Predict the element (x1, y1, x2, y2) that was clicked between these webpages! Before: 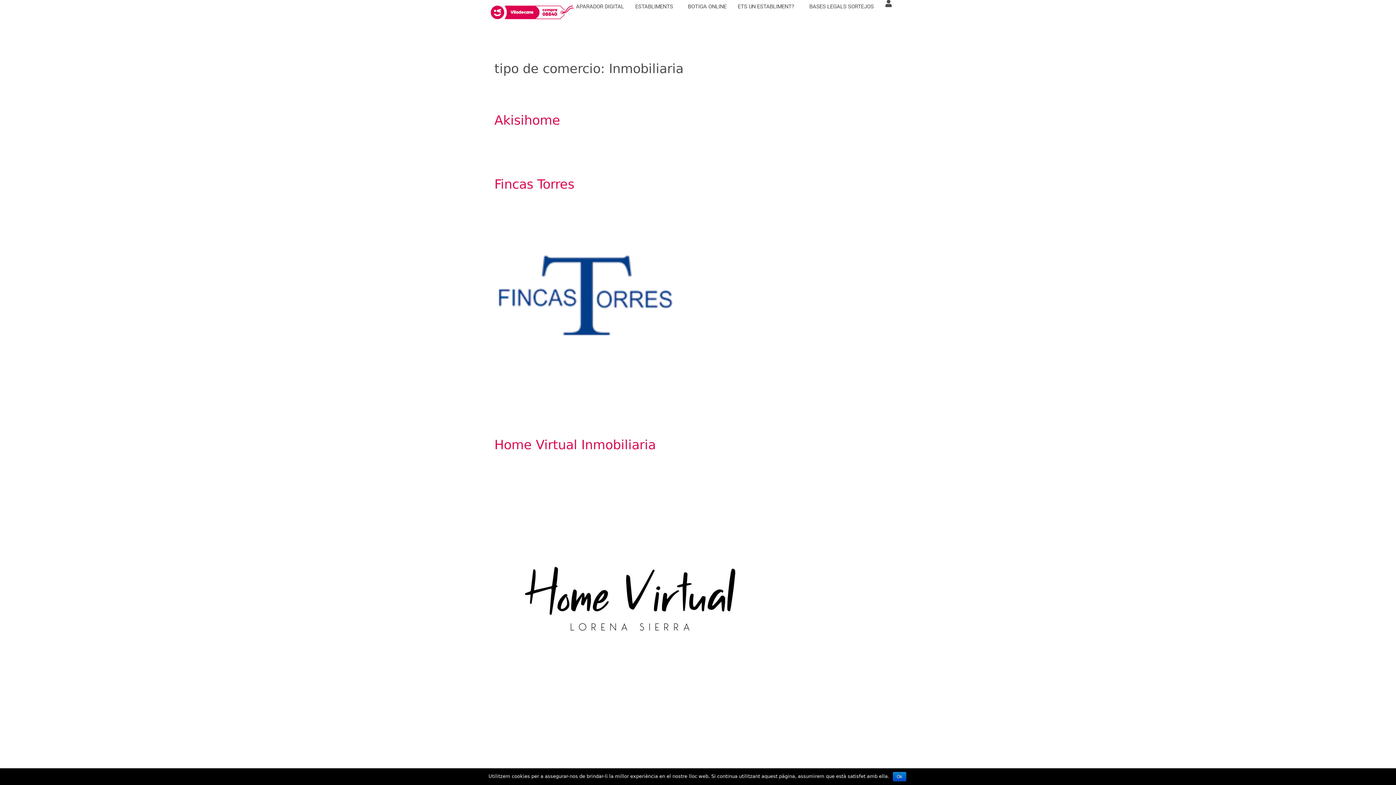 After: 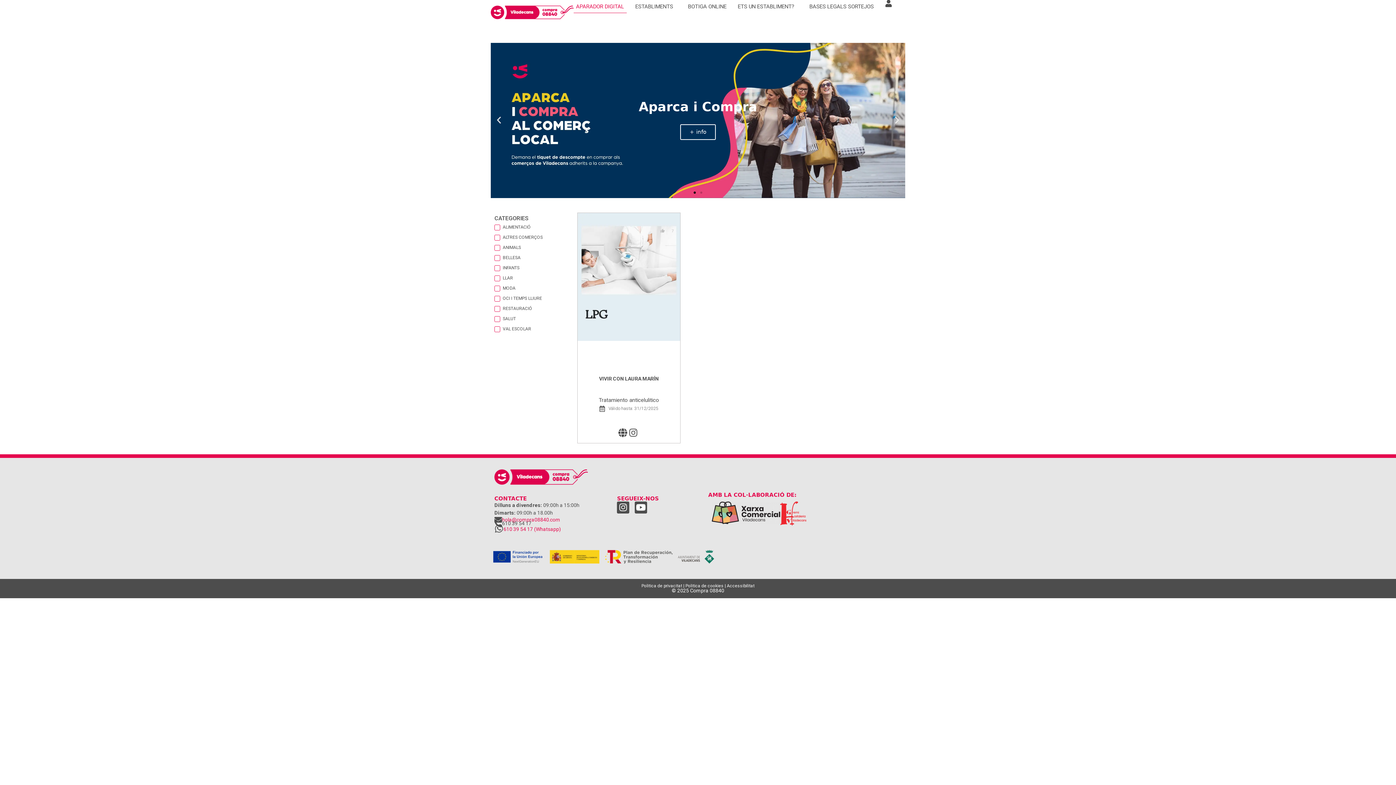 Action: label: APARADOR DIGITAL bbox: (573, 0, 626, 13)